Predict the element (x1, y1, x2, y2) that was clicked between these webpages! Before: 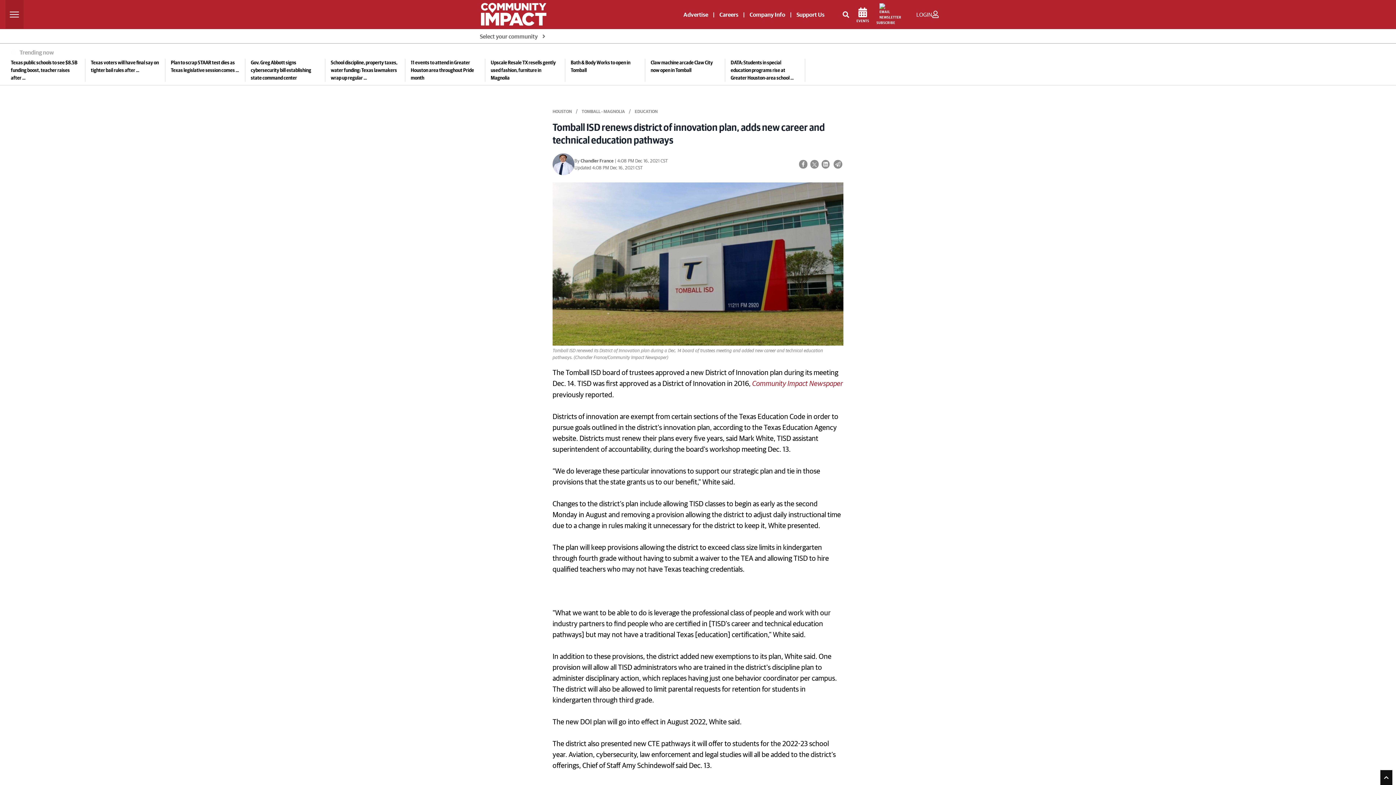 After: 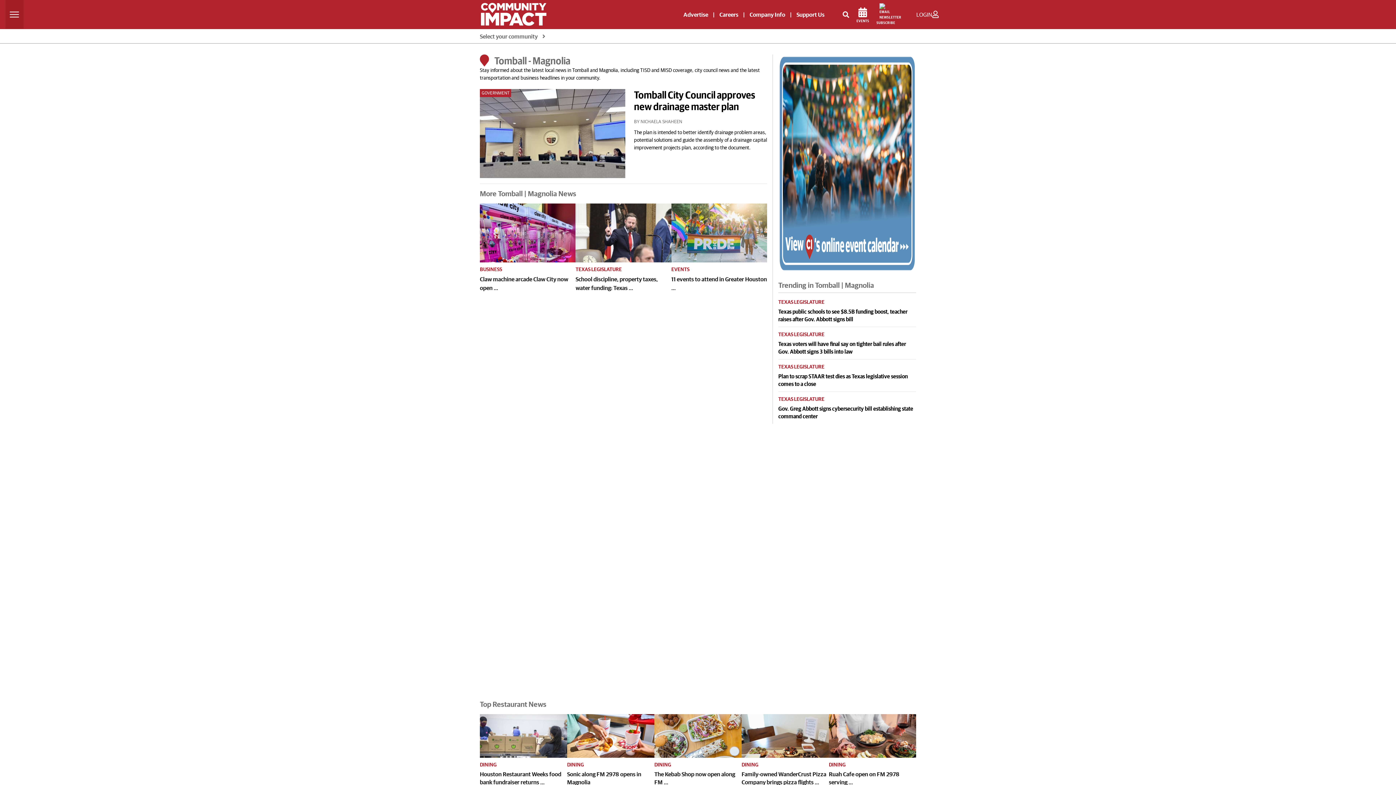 Action: label: TOMBALL - MAGNOLIA bbox: (581, 109, 625, 113)